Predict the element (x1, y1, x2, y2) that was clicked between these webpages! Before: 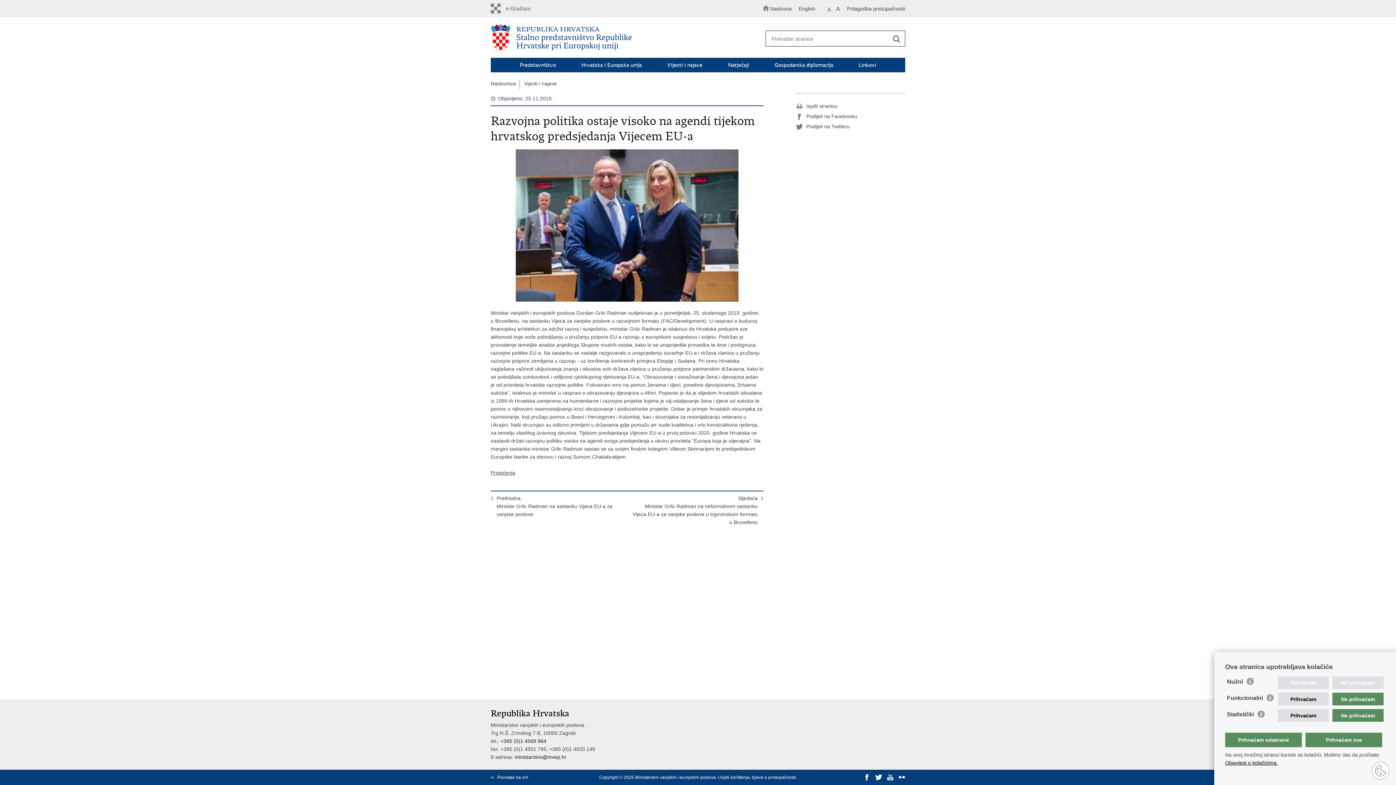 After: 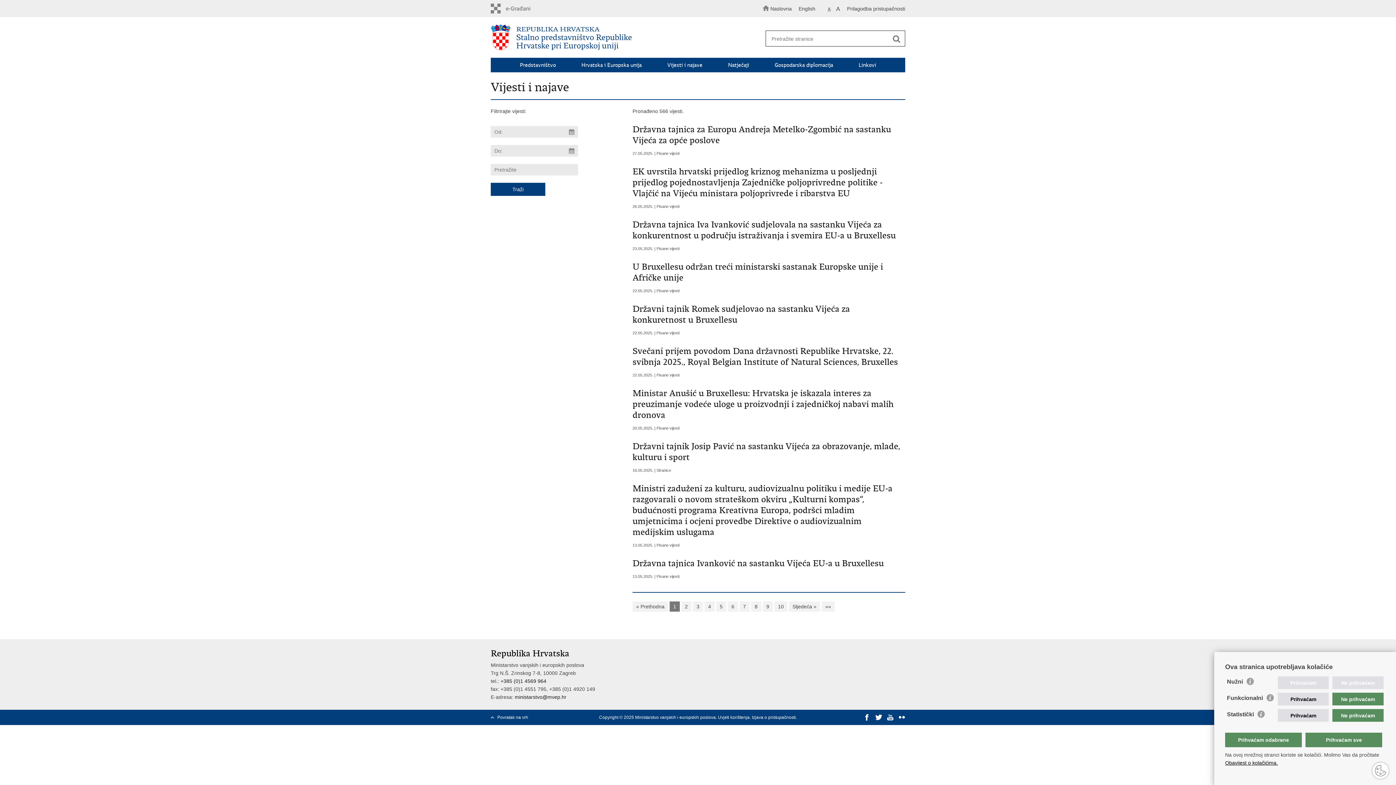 Action: label: Vijesti i najave bbox: (667, 61, 702, 68)